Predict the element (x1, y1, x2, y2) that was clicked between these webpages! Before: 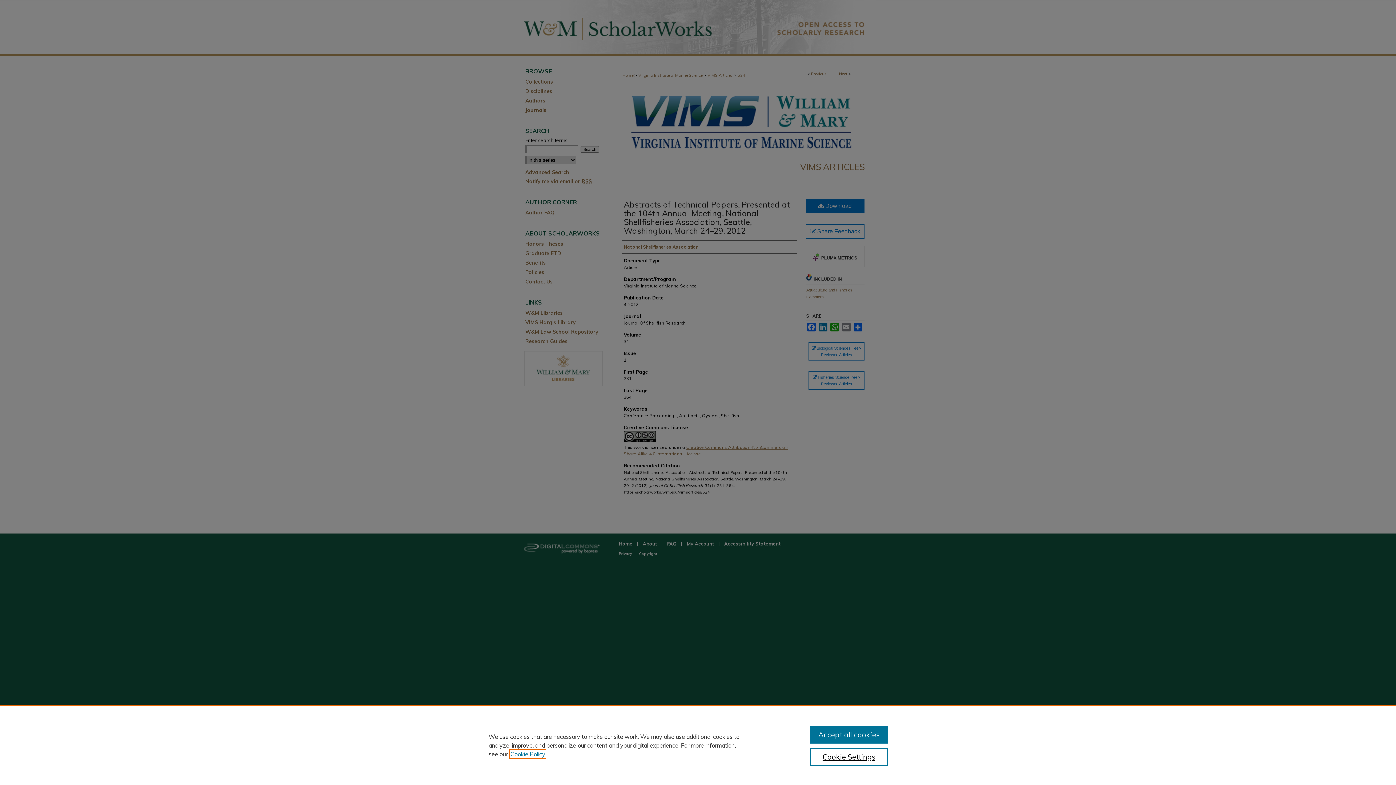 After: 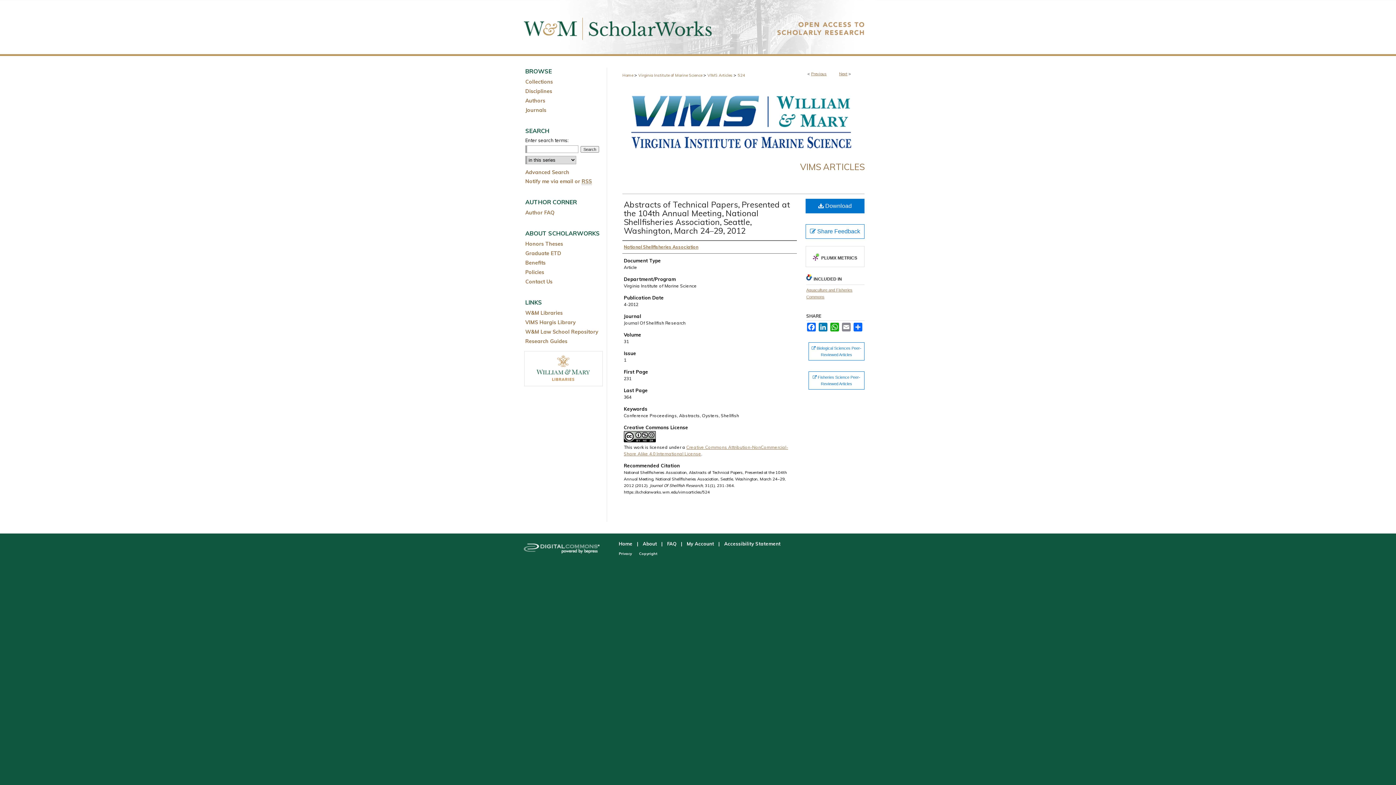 Action: bbox: (810, 726, 887, 744) label: Accept all cookies